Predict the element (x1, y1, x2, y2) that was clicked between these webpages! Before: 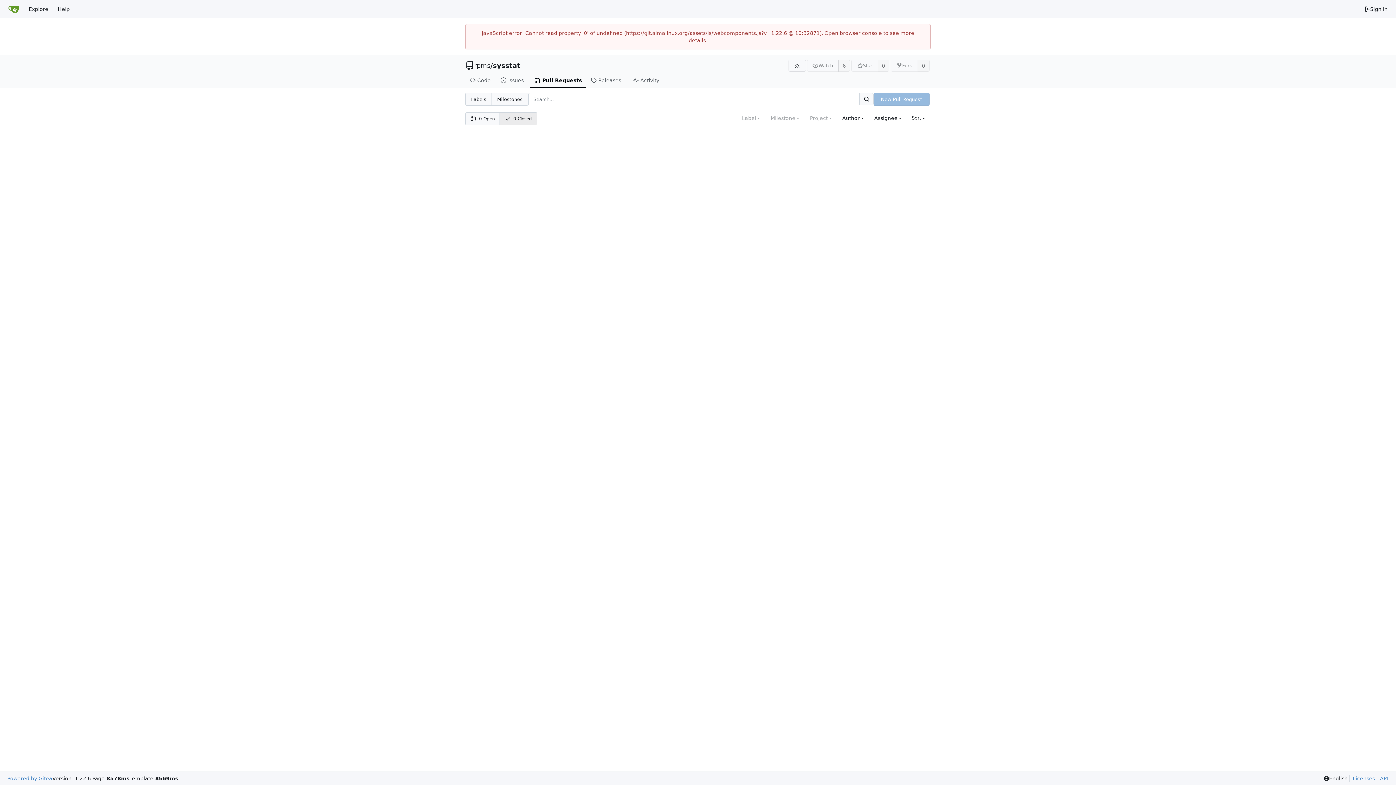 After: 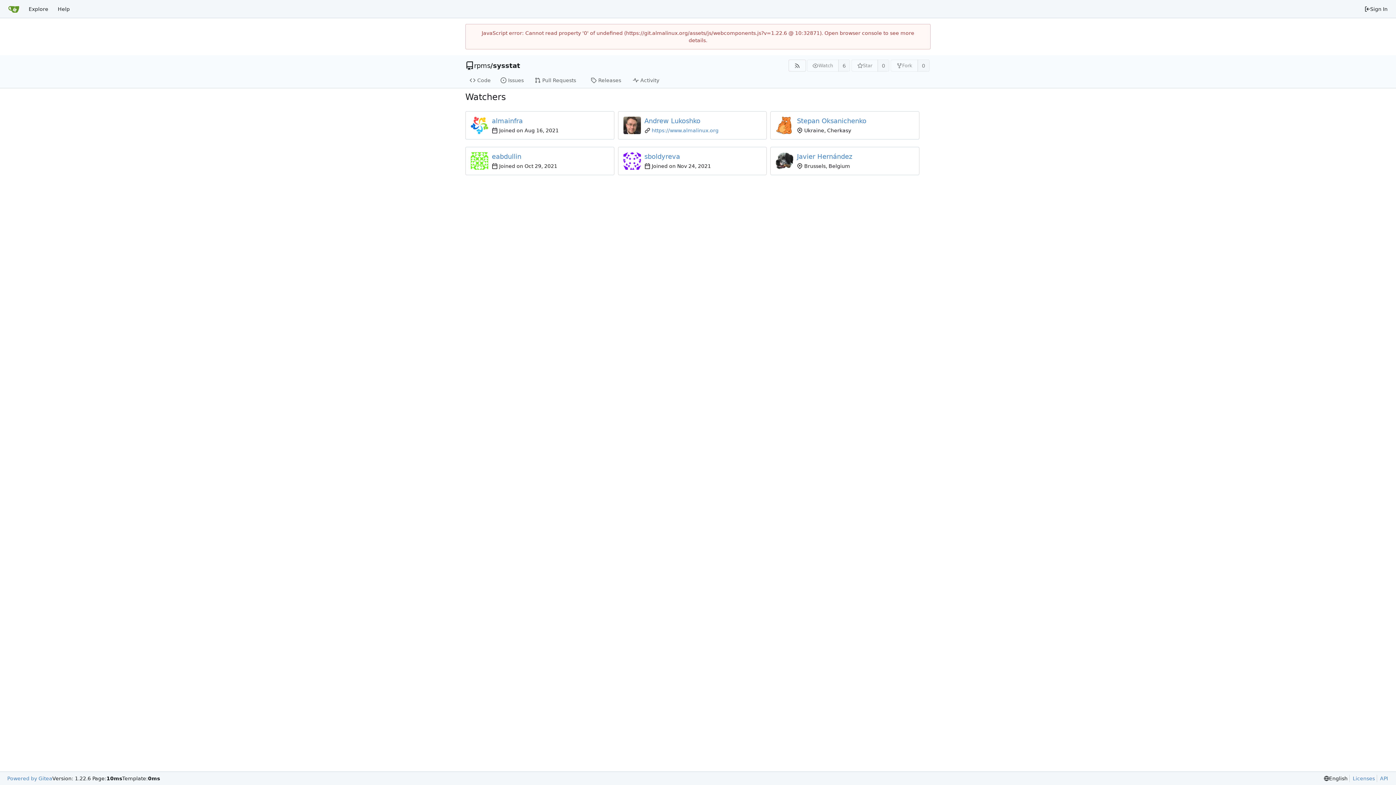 Action: label: 6 bbox: (838, 59, 850, 71)